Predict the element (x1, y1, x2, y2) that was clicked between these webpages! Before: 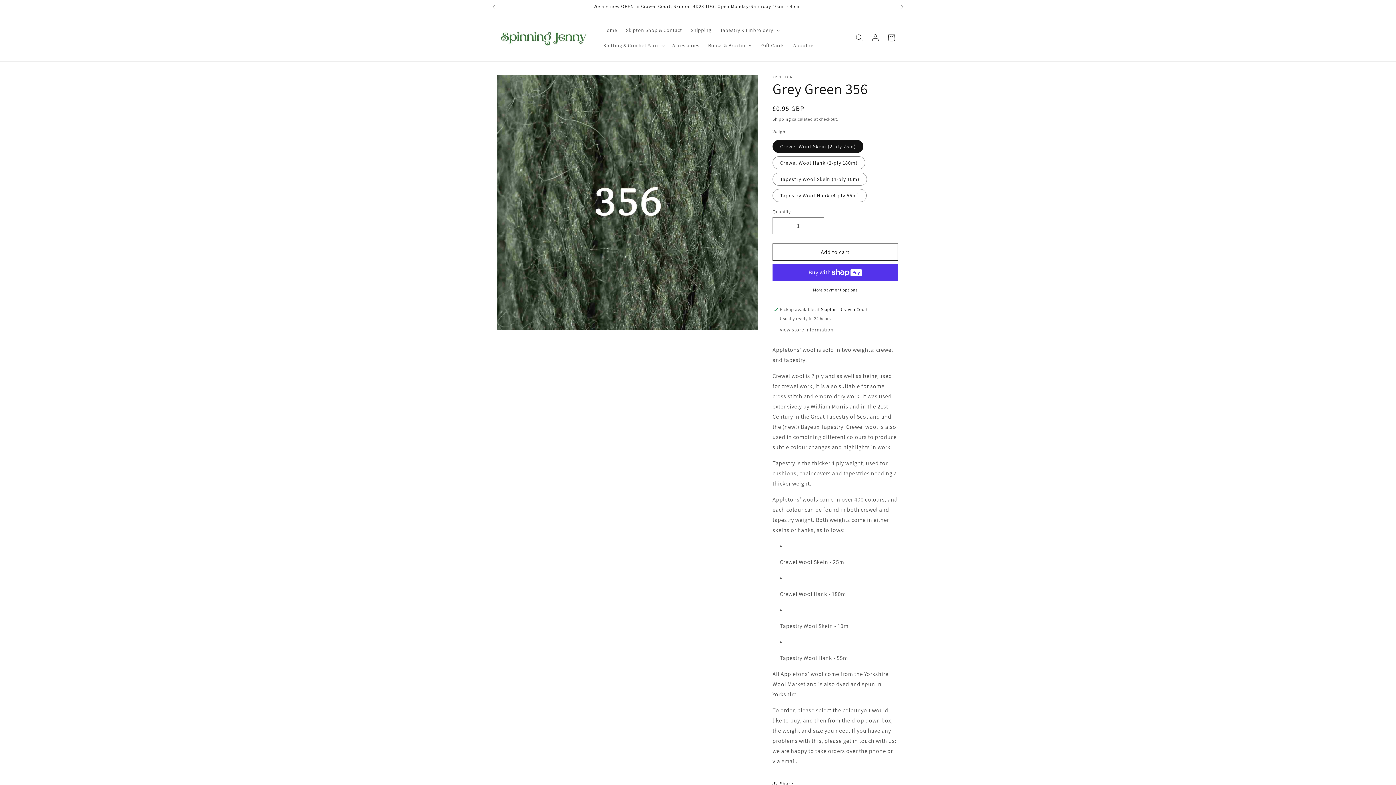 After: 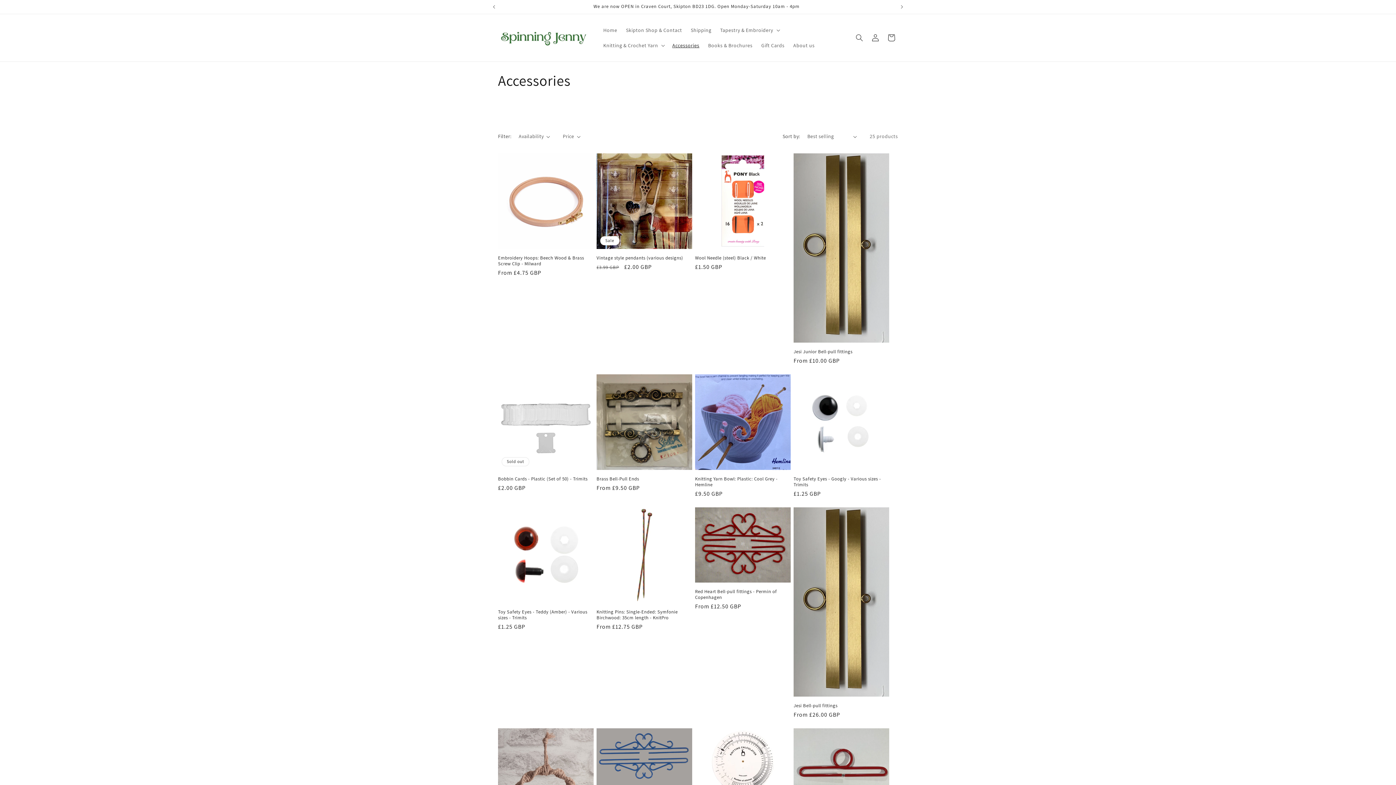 Action: bbox: (668, 37, 703, 53) label: Accessories